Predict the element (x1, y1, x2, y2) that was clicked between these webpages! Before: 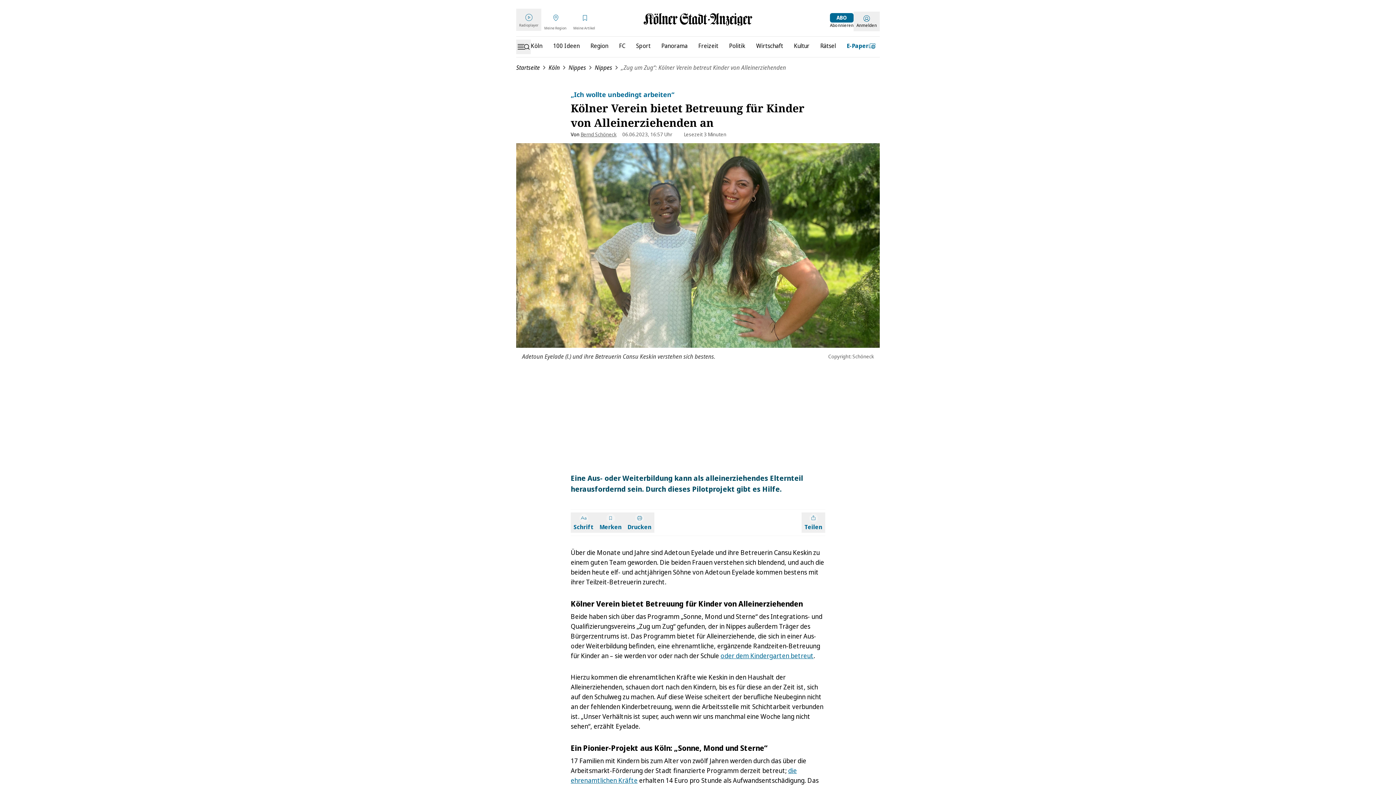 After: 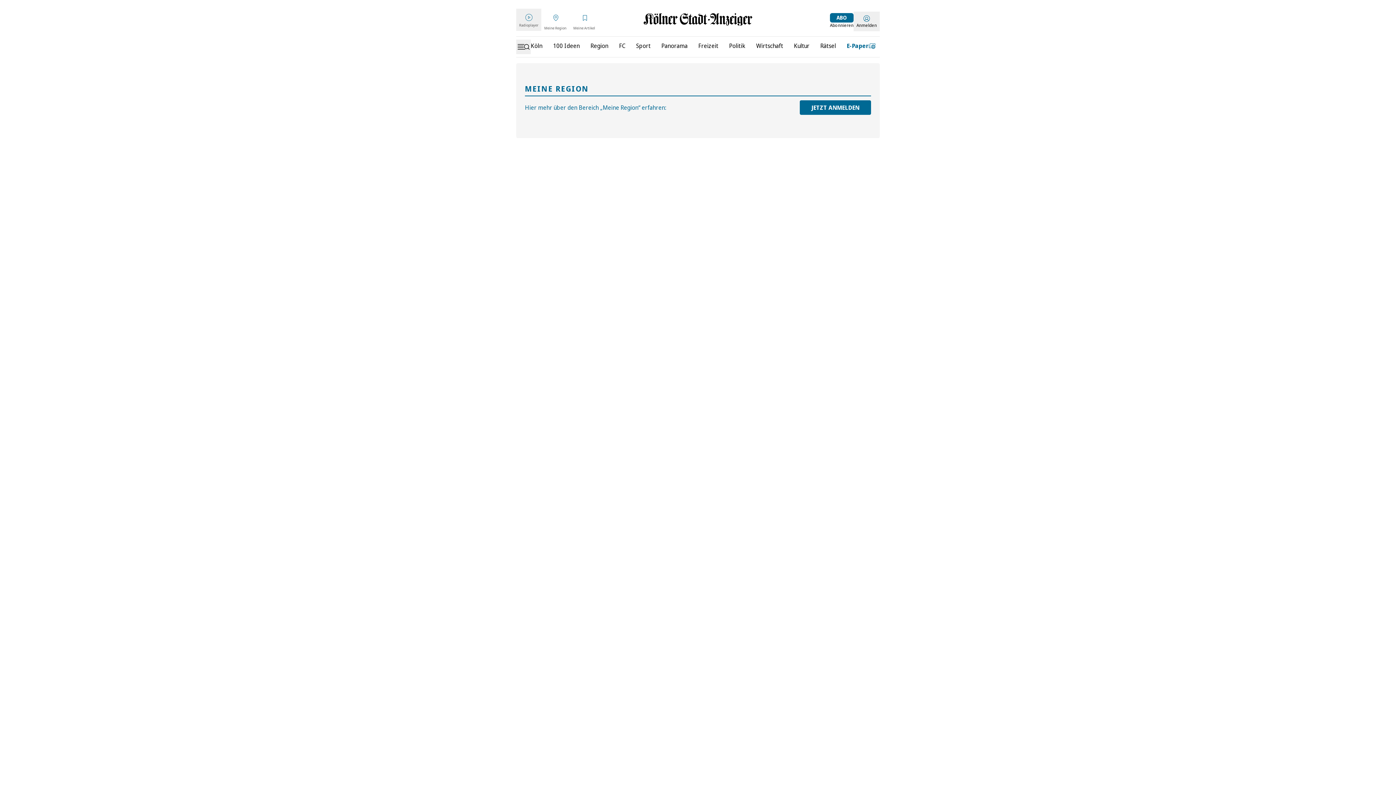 Action: label: Meine Region bbox: (544, 13, 567, 30)